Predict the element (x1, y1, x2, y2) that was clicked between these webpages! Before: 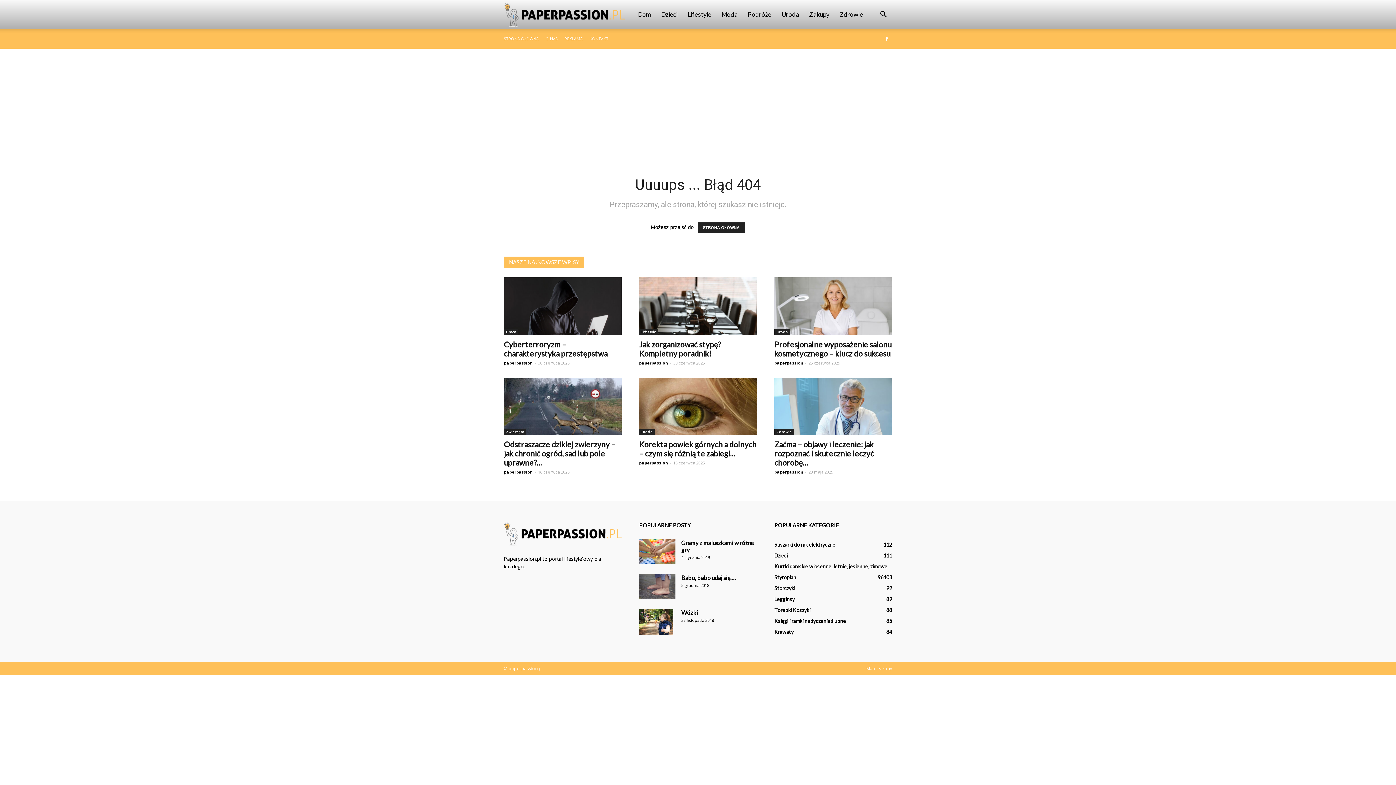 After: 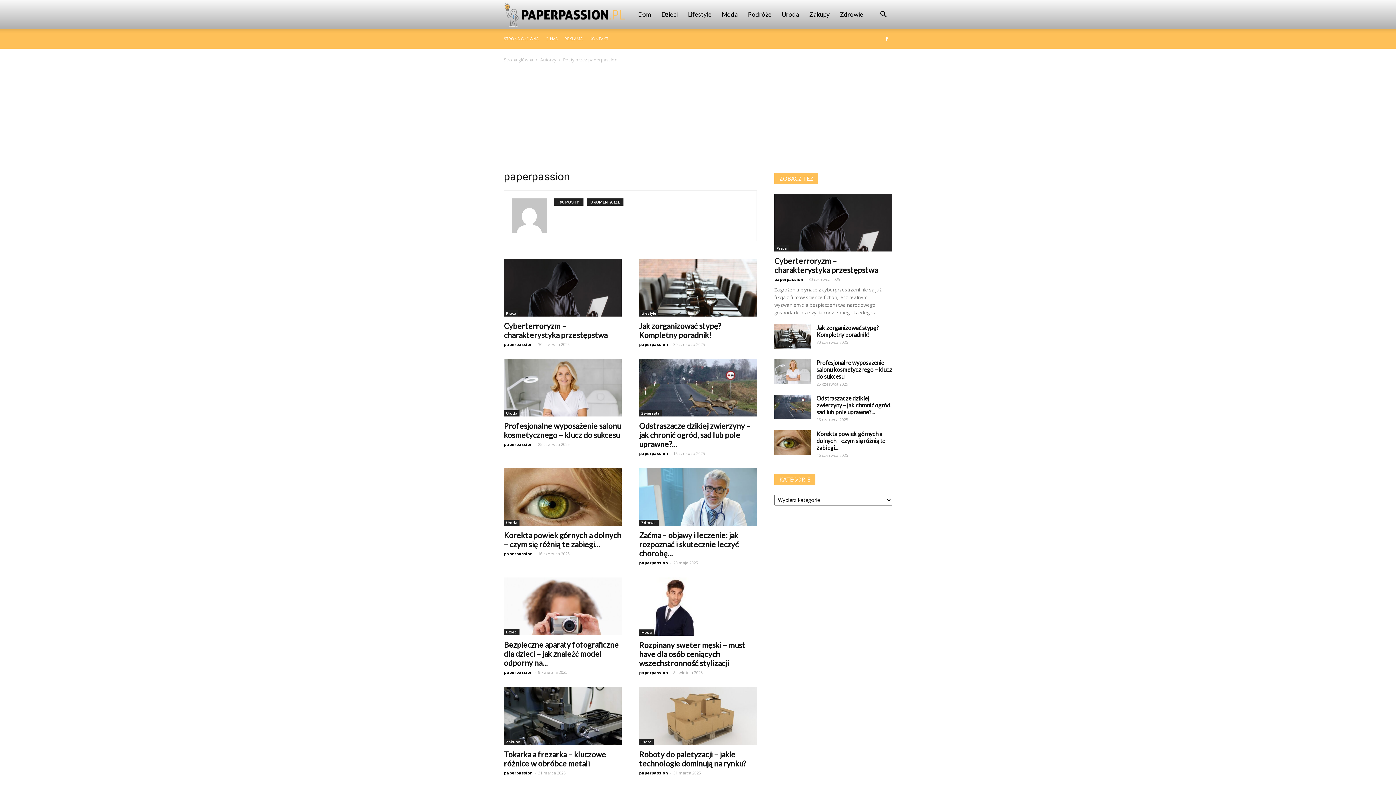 Action: bbox: (639, 360, 668, 365) label: paperpassion